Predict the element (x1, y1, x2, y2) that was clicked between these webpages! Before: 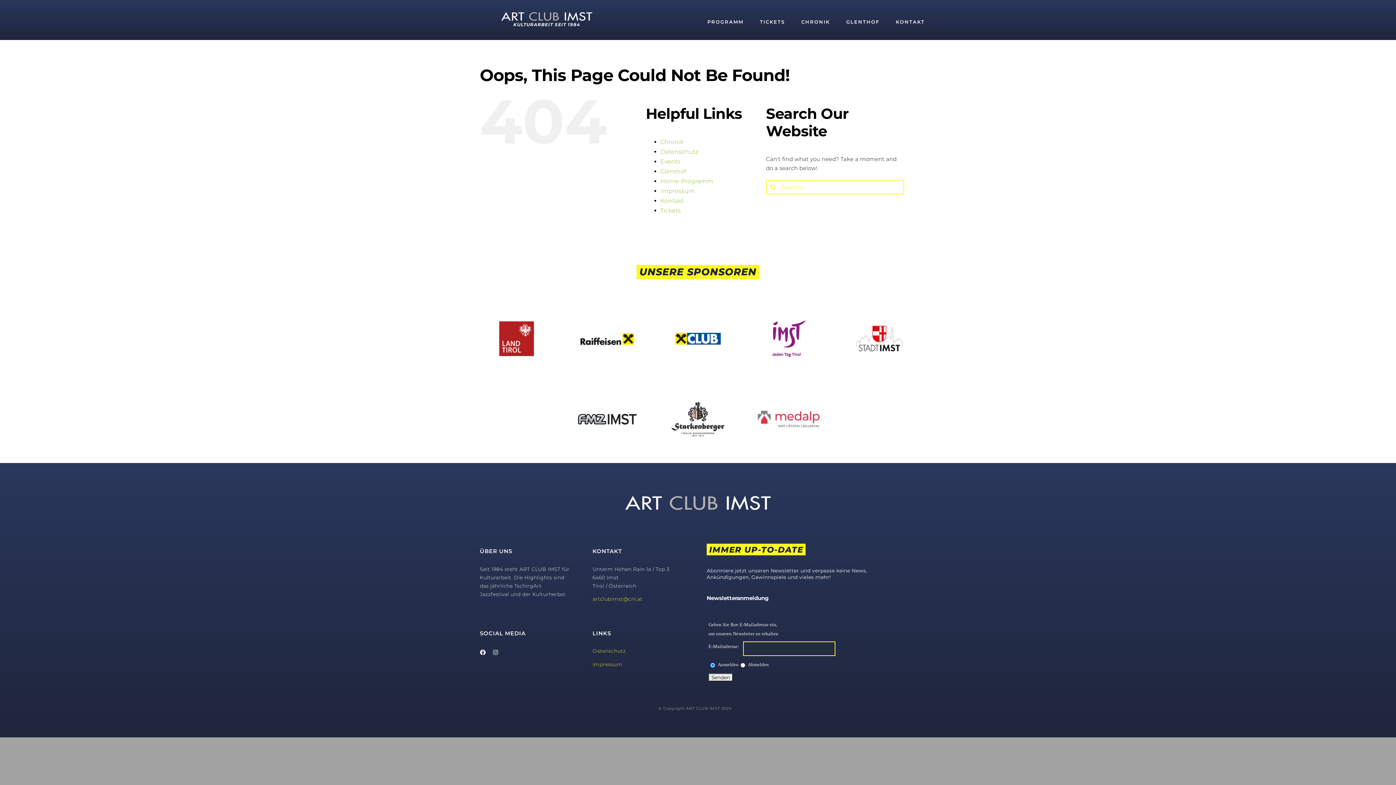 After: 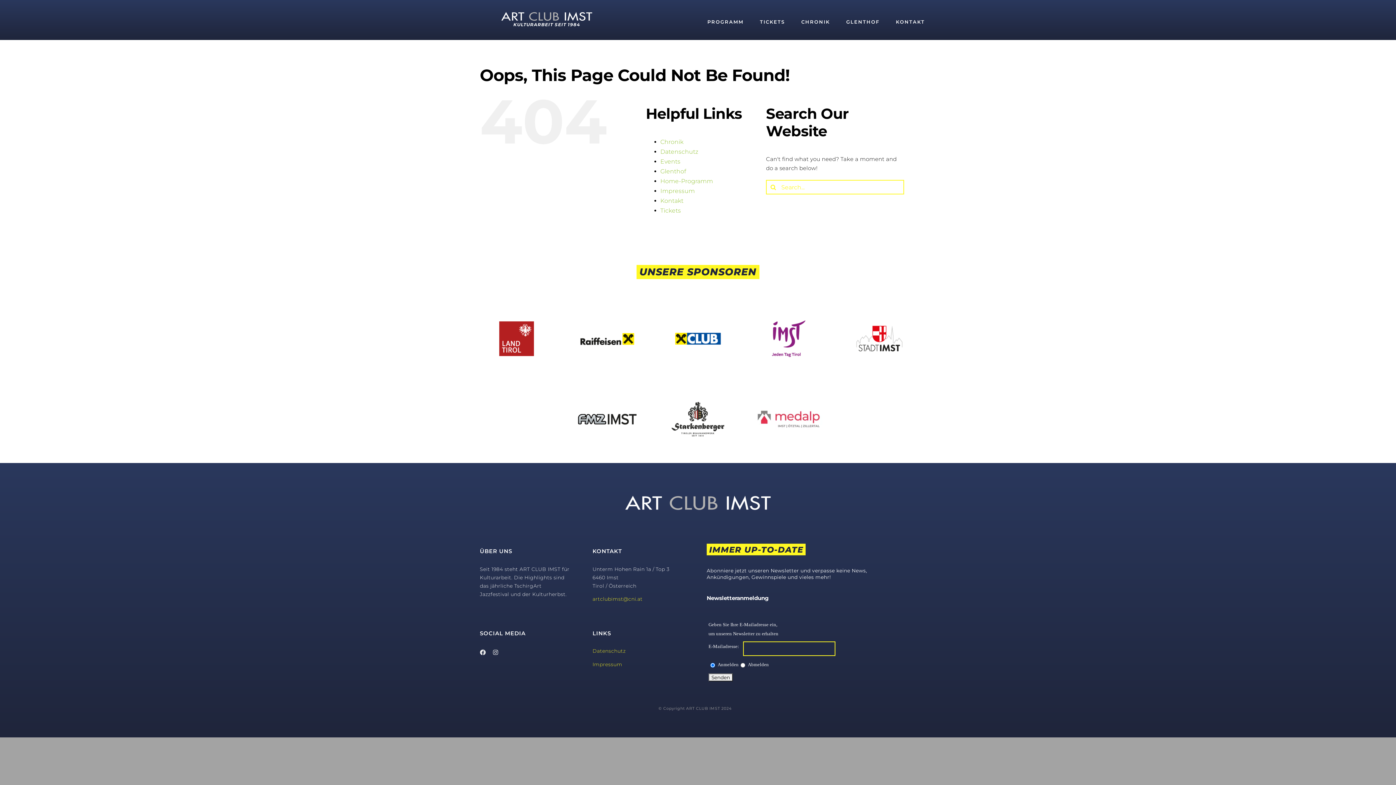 Action: bbox: (661, 382, 734, 388)